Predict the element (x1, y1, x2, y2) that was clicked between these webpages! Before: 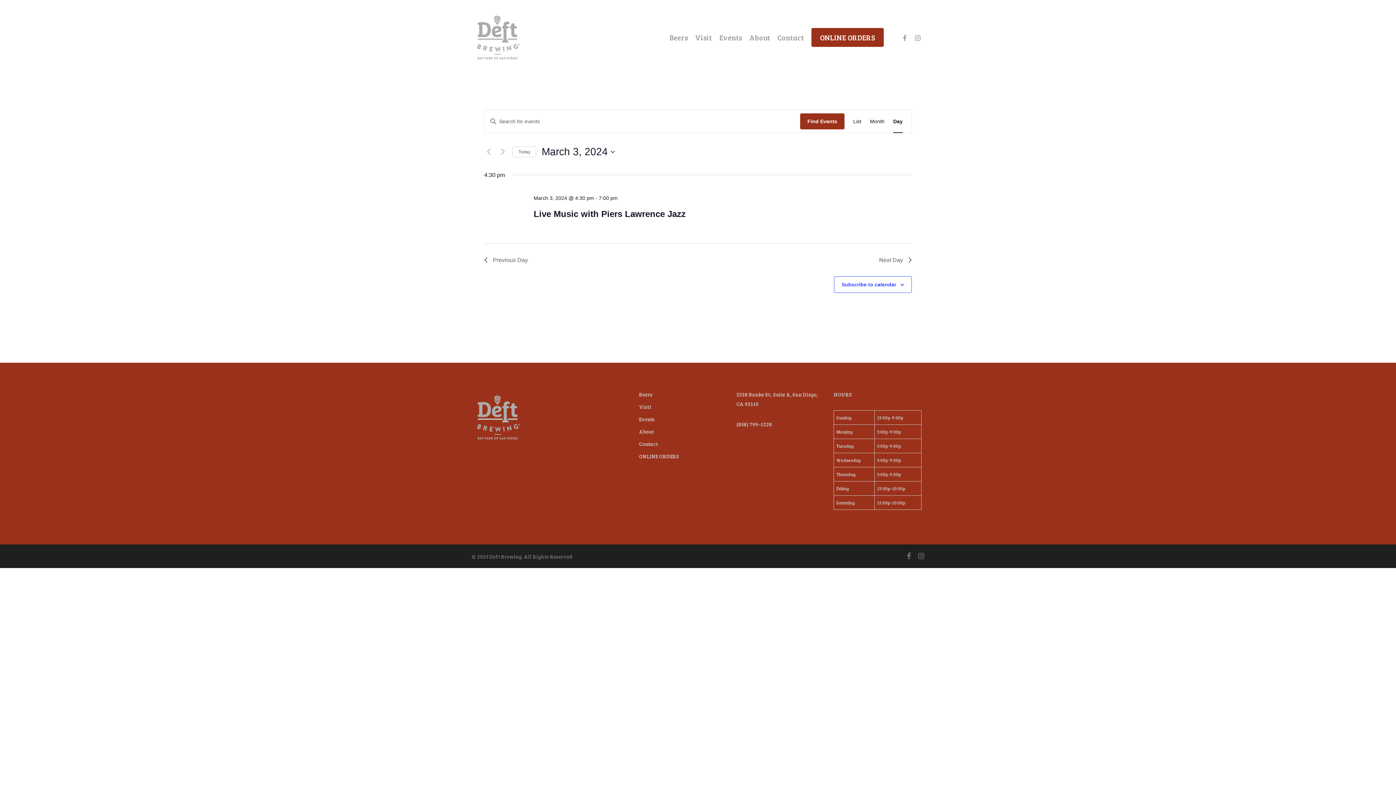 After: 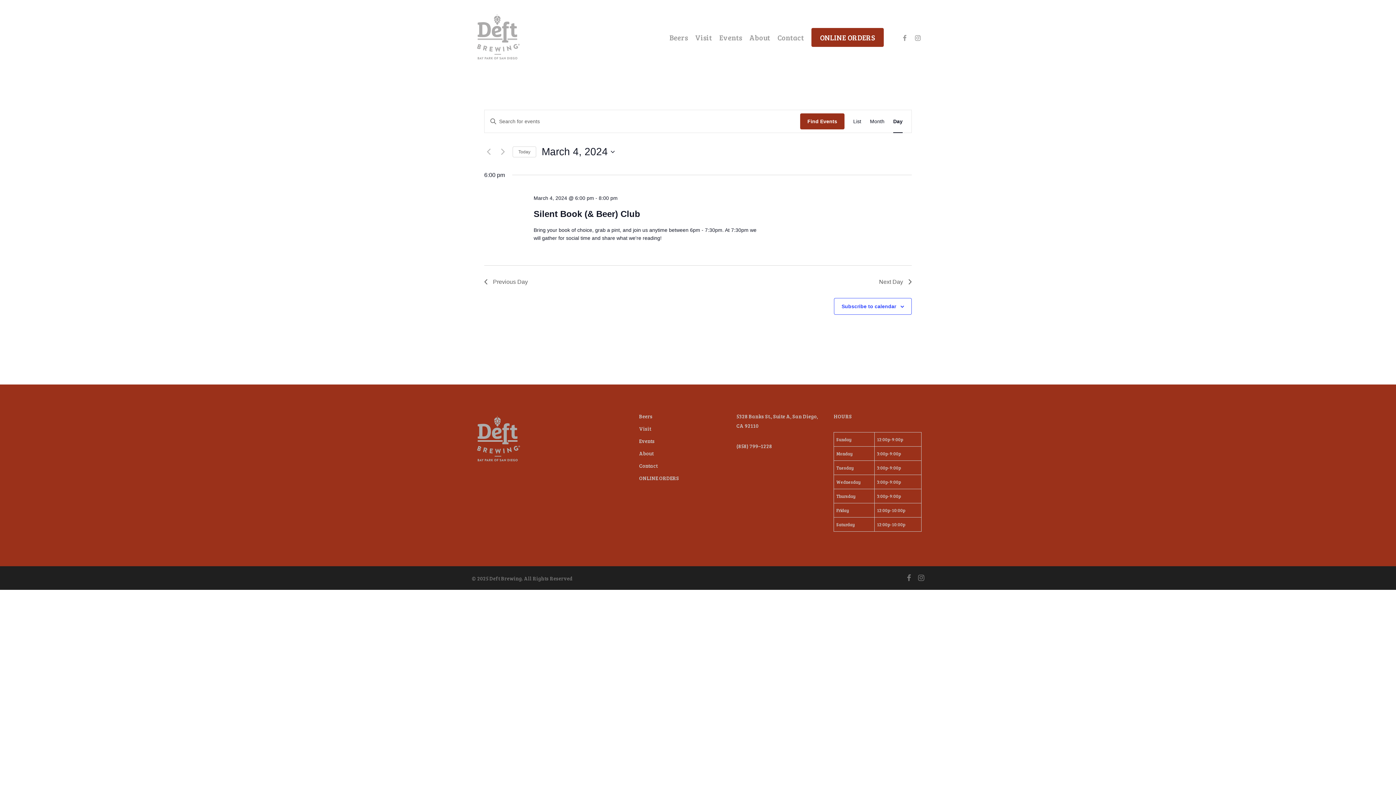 Action: label: Next Day bbox: (879, 255, 912, 264)